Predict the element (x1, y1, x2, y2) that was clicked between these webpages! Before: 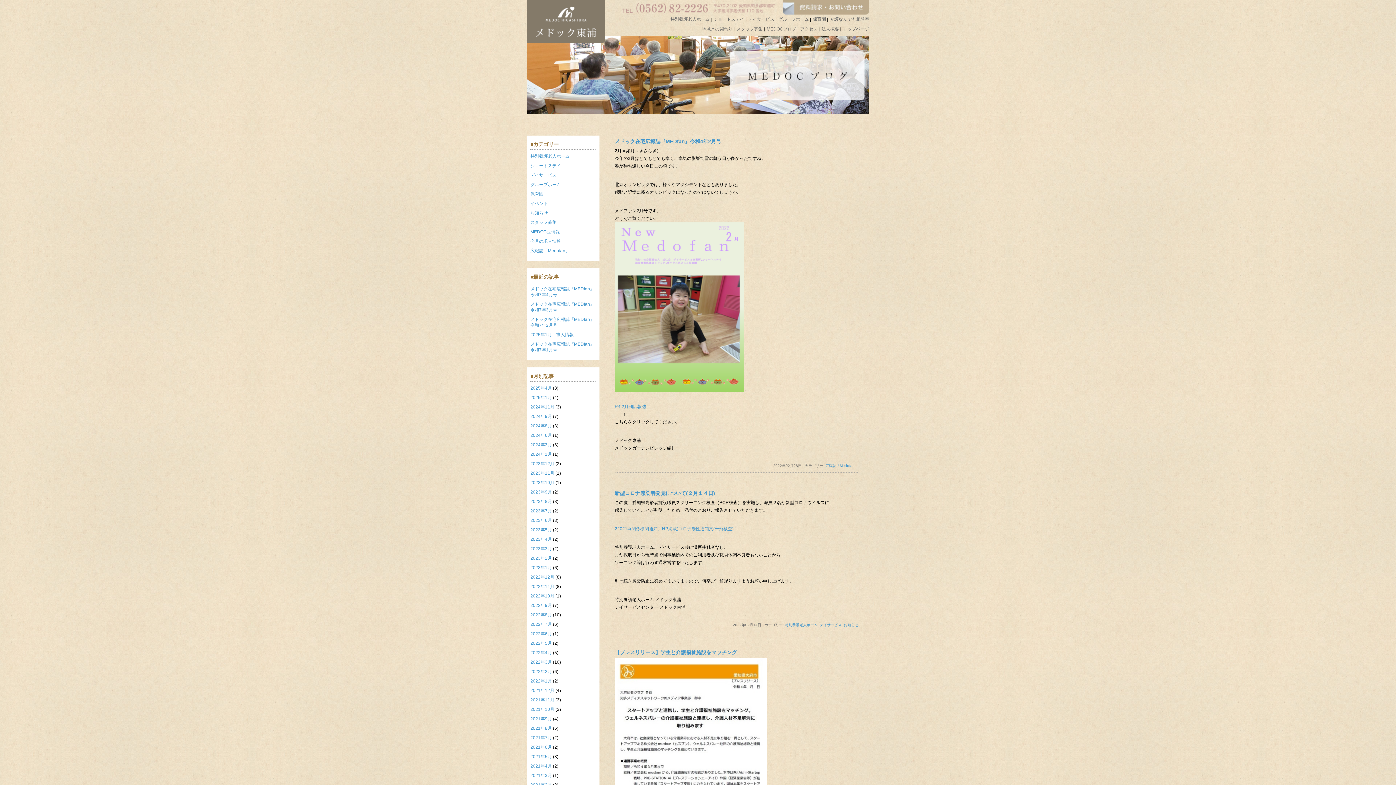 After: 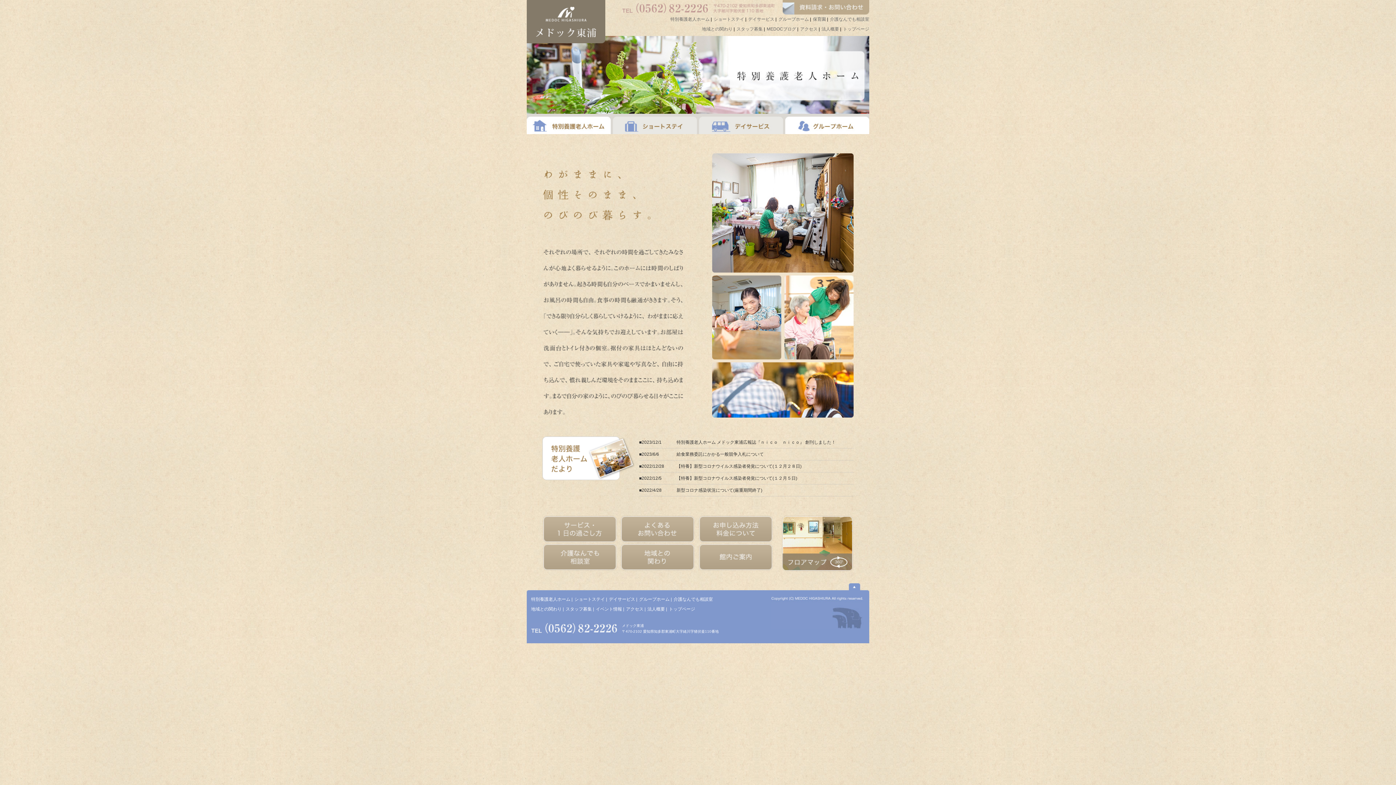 Action: label: 特別養護老人ホーム bbox: (670, 16, 709, 21)